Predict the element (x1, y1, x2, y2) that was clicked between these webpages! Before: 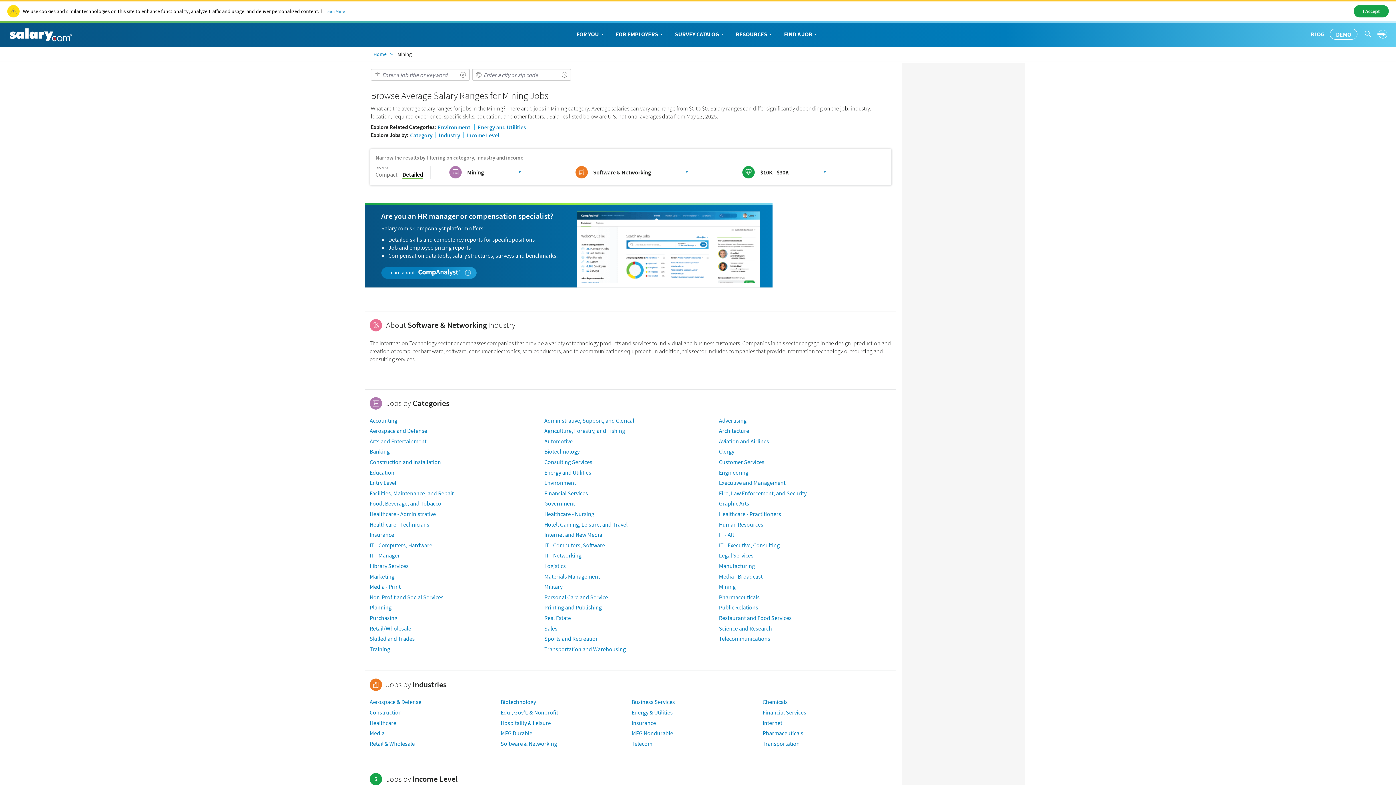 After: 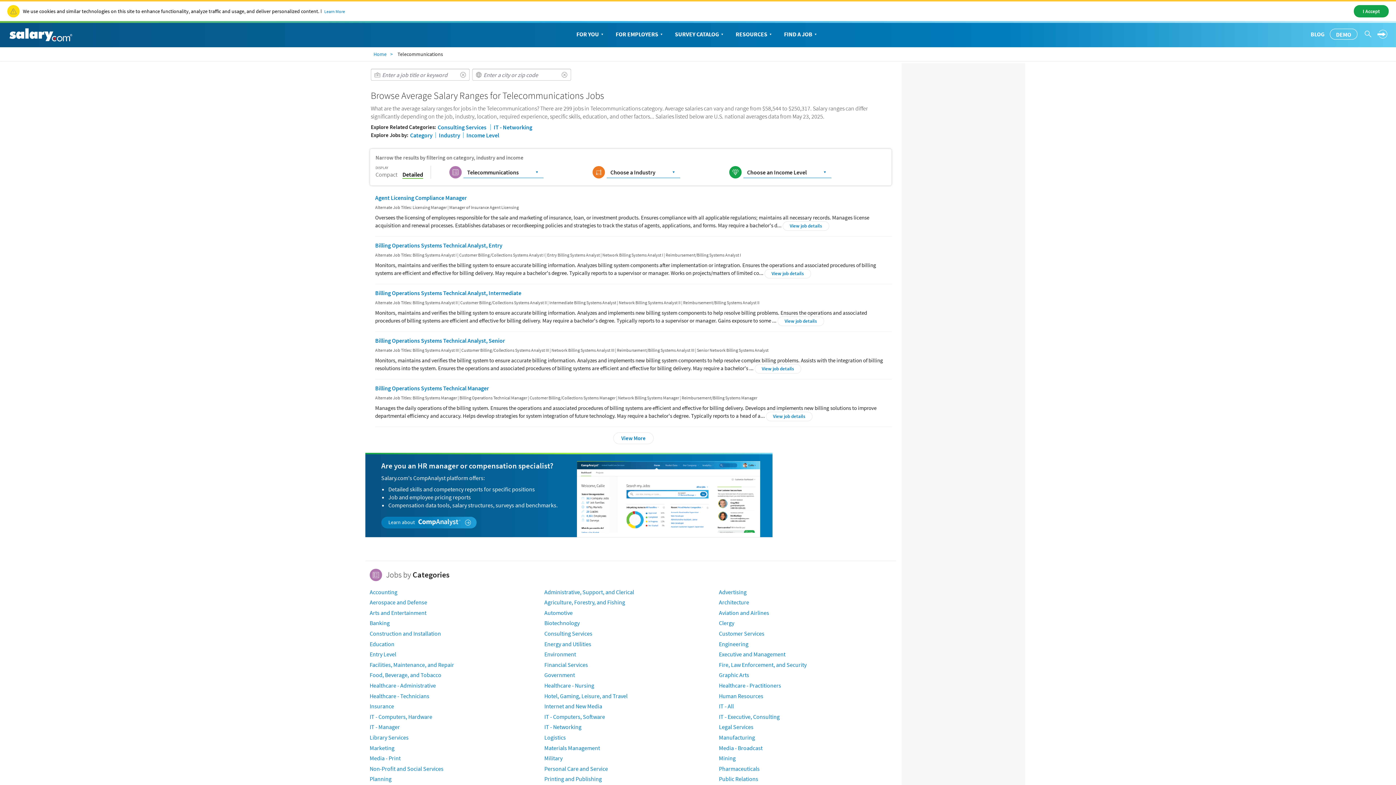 Action: bbox: (719, 635, 770, 642) label: Telecommunications